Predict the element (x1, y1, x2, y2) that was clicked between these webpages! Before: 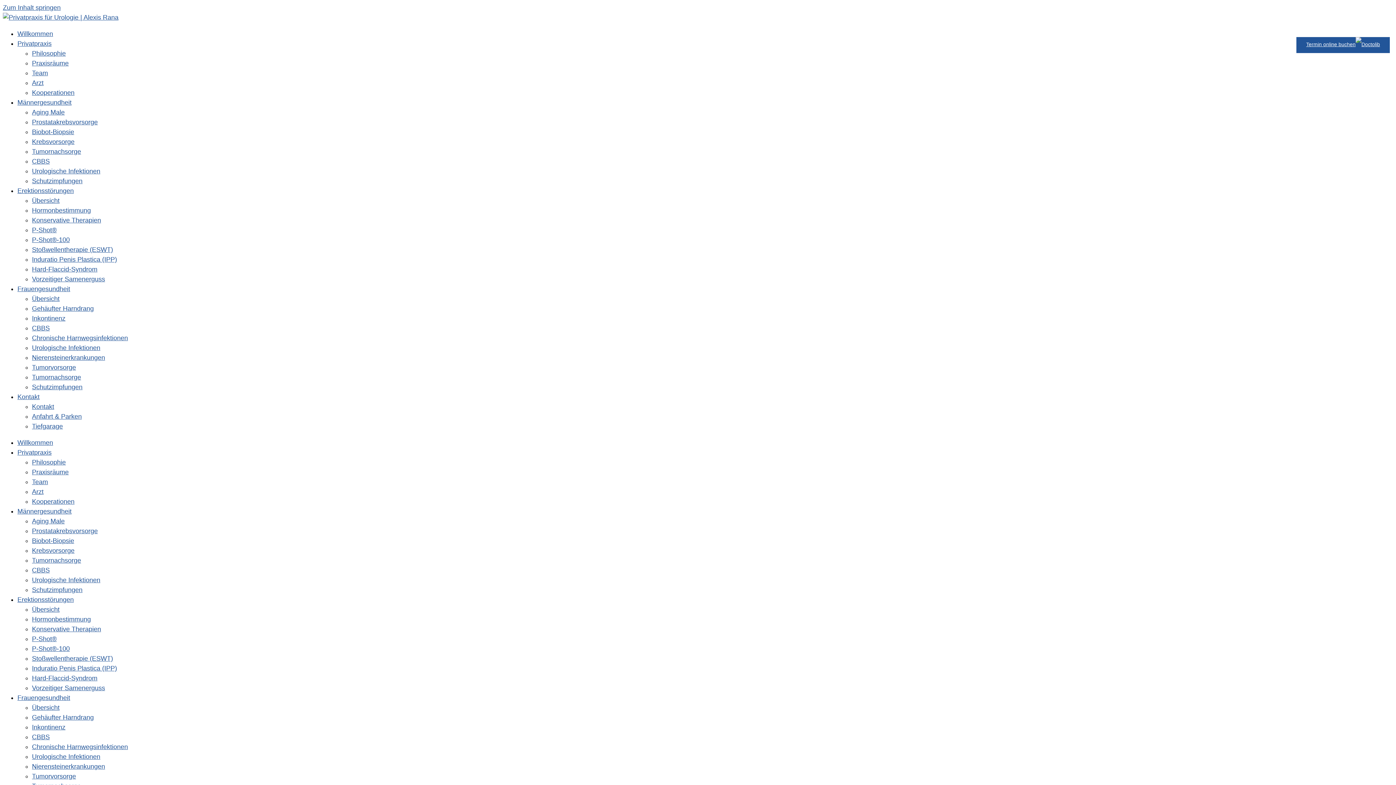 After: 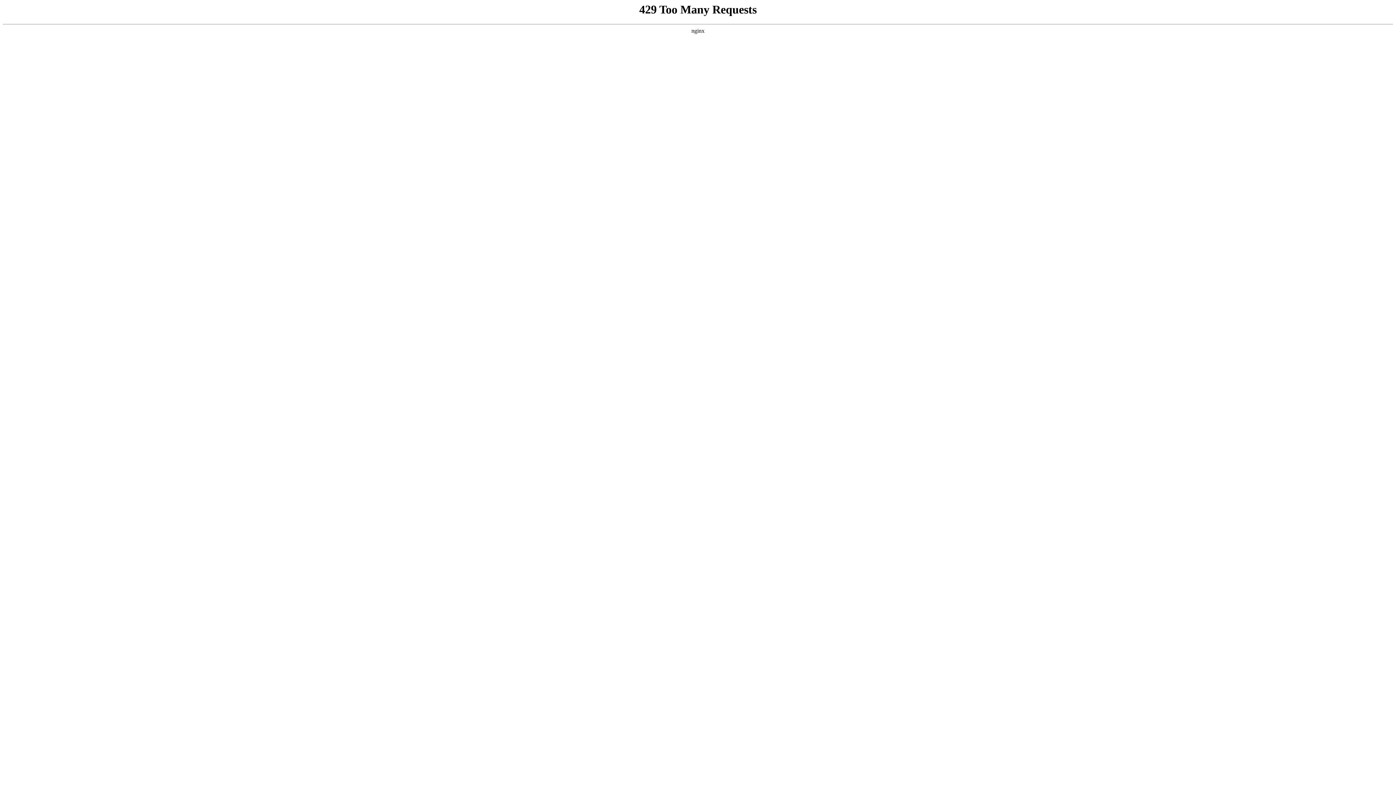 Action: label: Nierensteinerkrankungen bbox: (32, 763, 105, 770)